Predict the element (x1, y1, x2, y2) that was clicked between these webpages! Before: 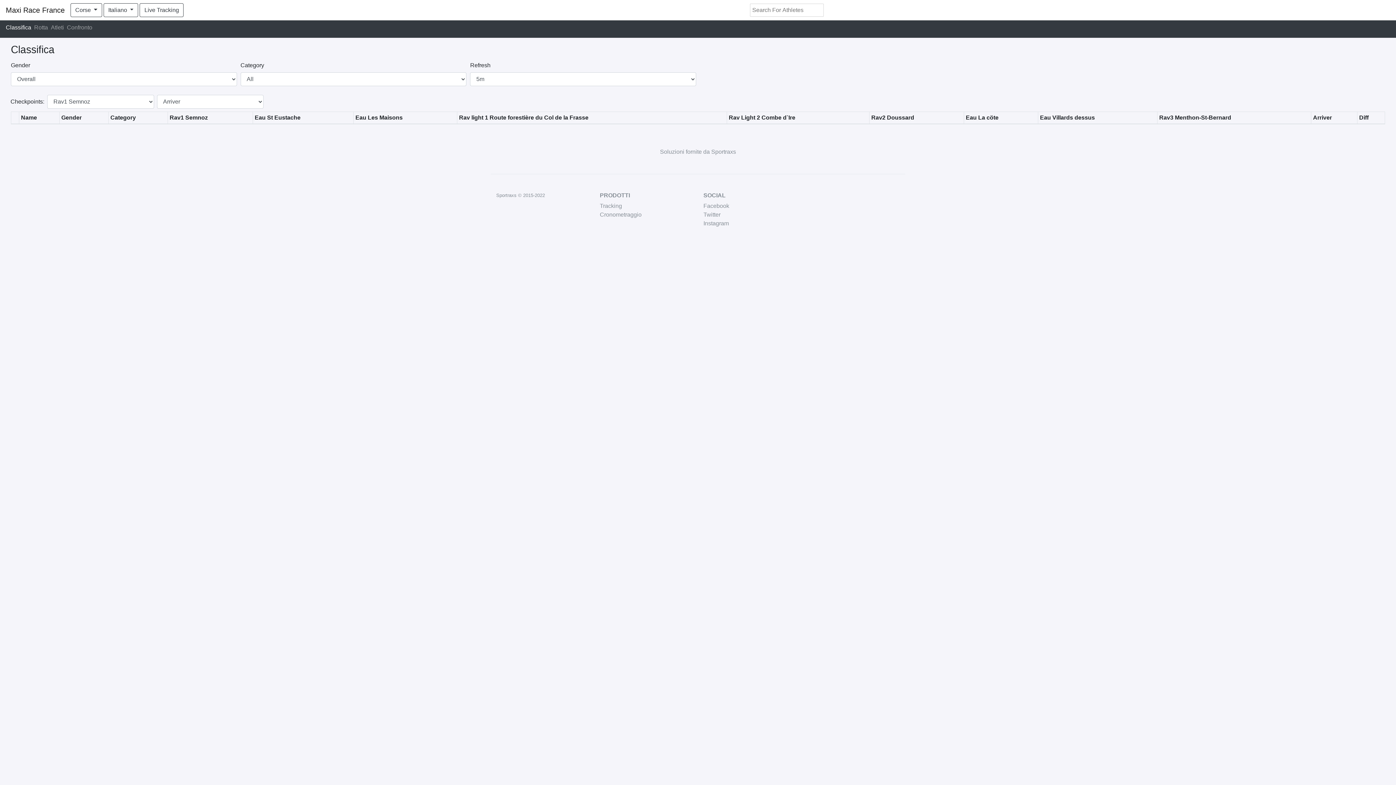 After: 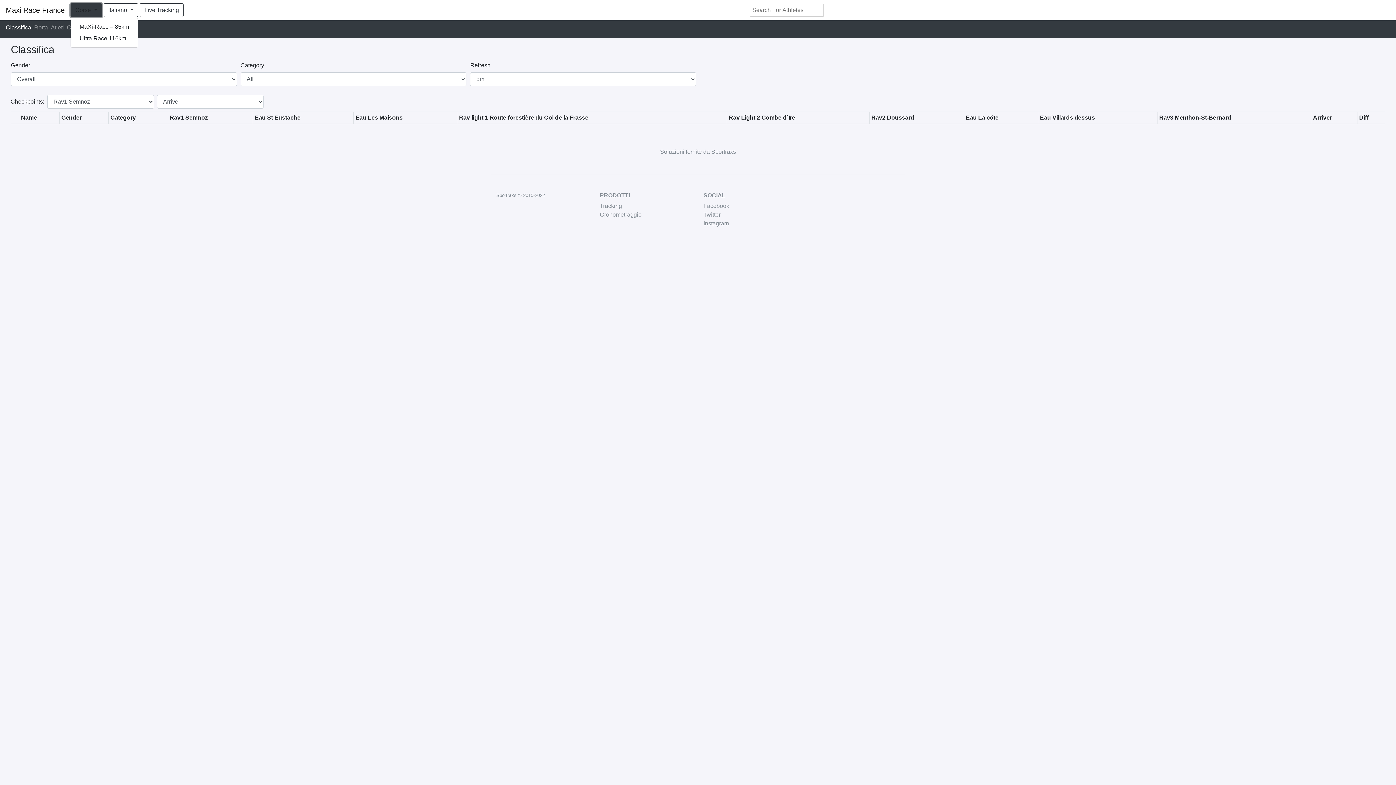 Action: bbox: (70, 3, 102, 17) label: Corse 